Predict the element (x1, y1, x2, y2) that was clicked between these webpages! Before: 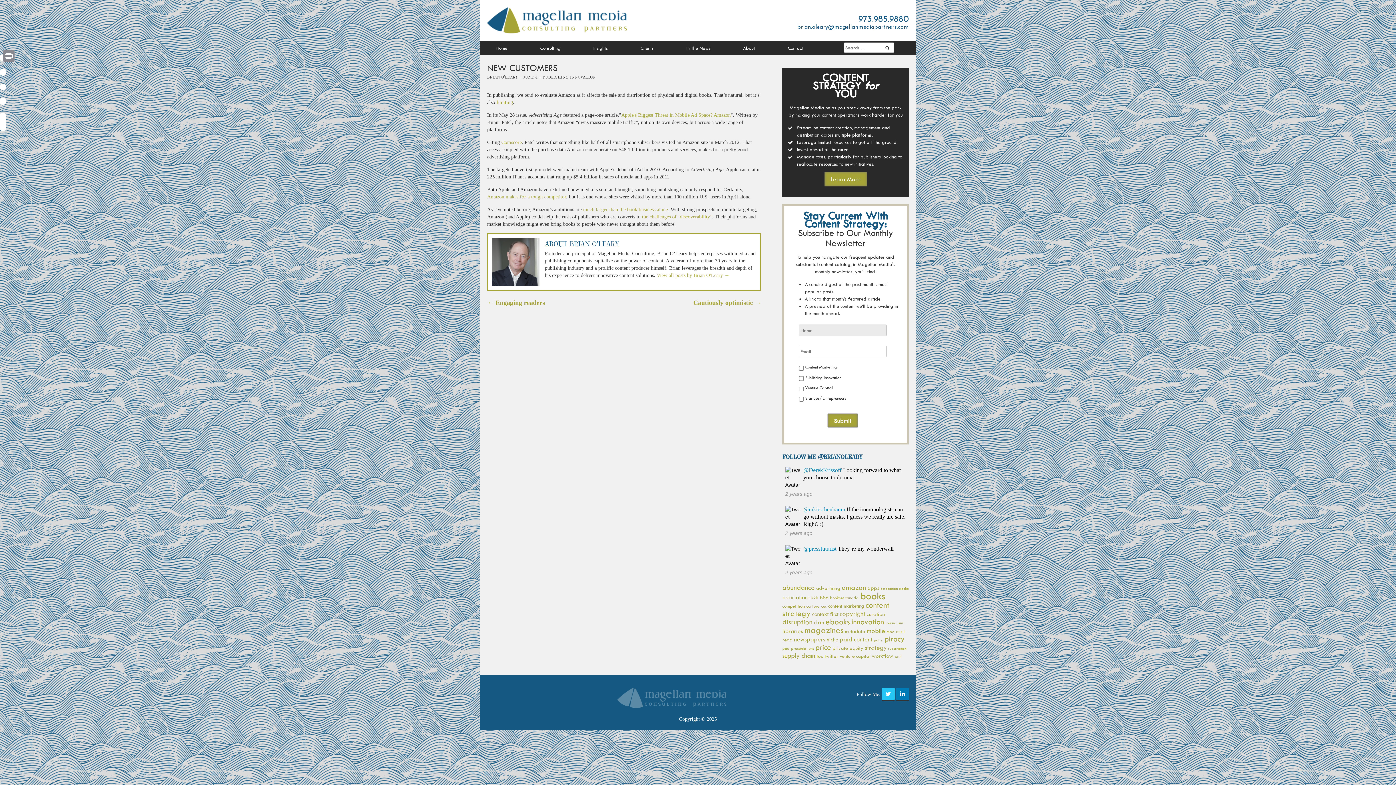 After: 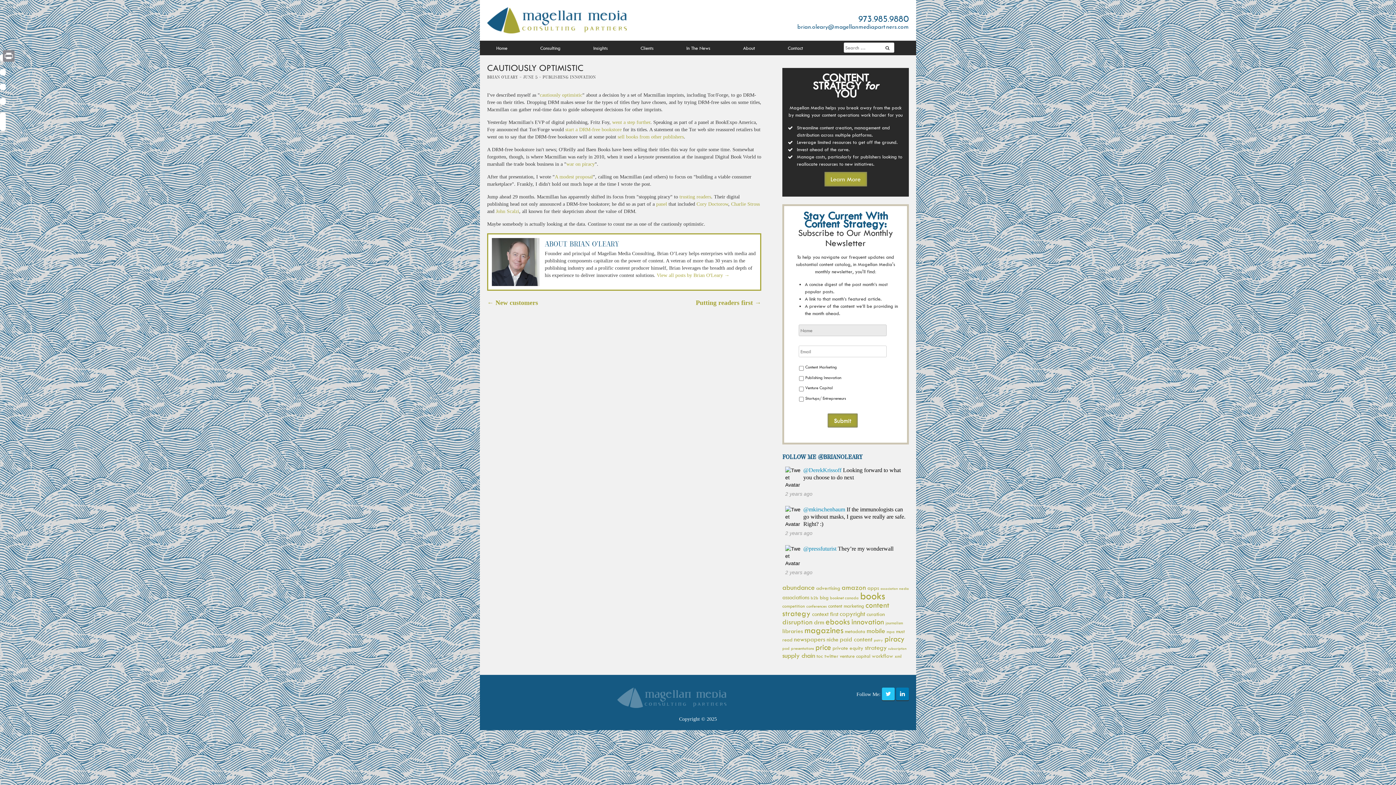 Action: label: Cautiously optimistic → bbox: (693, 299, 761, 306)